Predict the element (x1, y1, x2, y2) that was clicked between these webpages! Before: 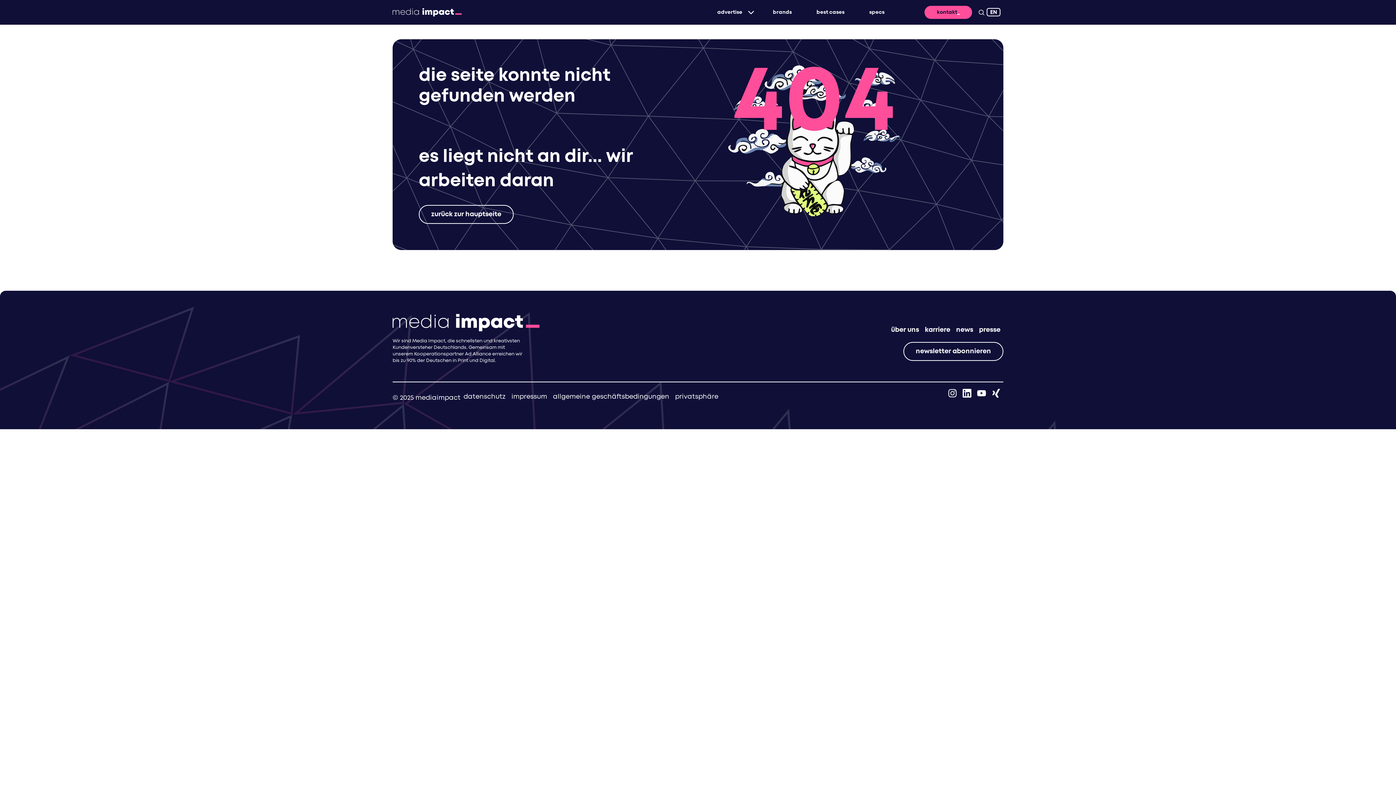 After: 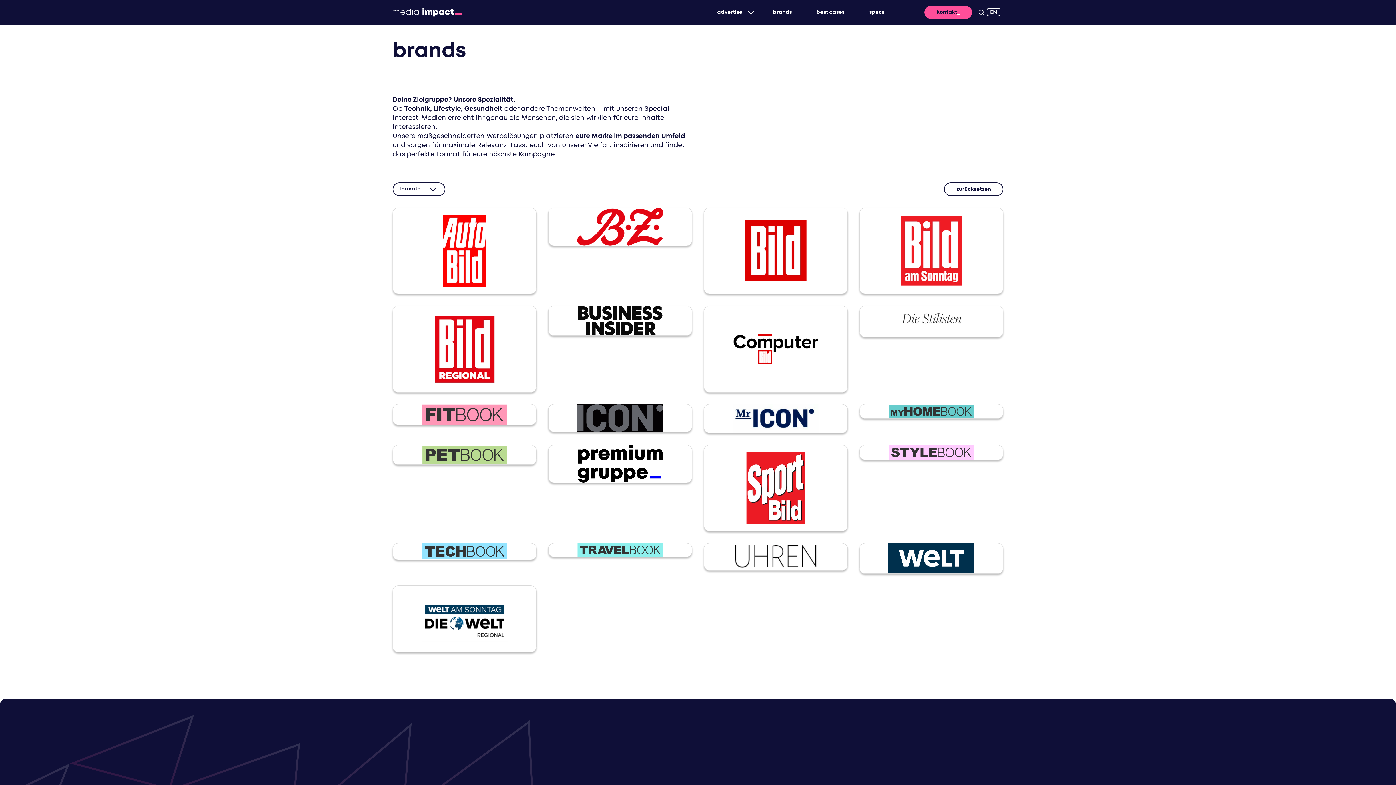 Action: bbox: (760, 5, 804, 18) label: brands